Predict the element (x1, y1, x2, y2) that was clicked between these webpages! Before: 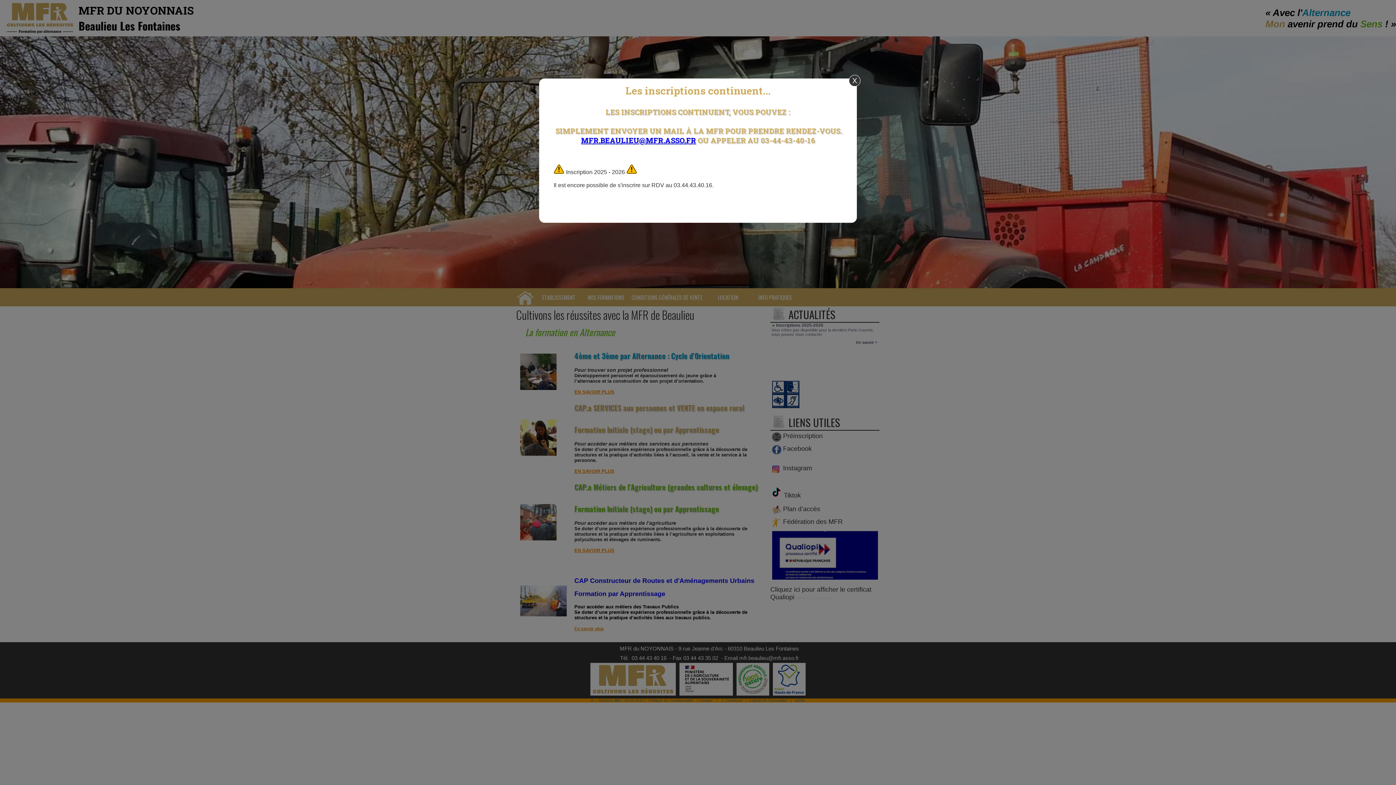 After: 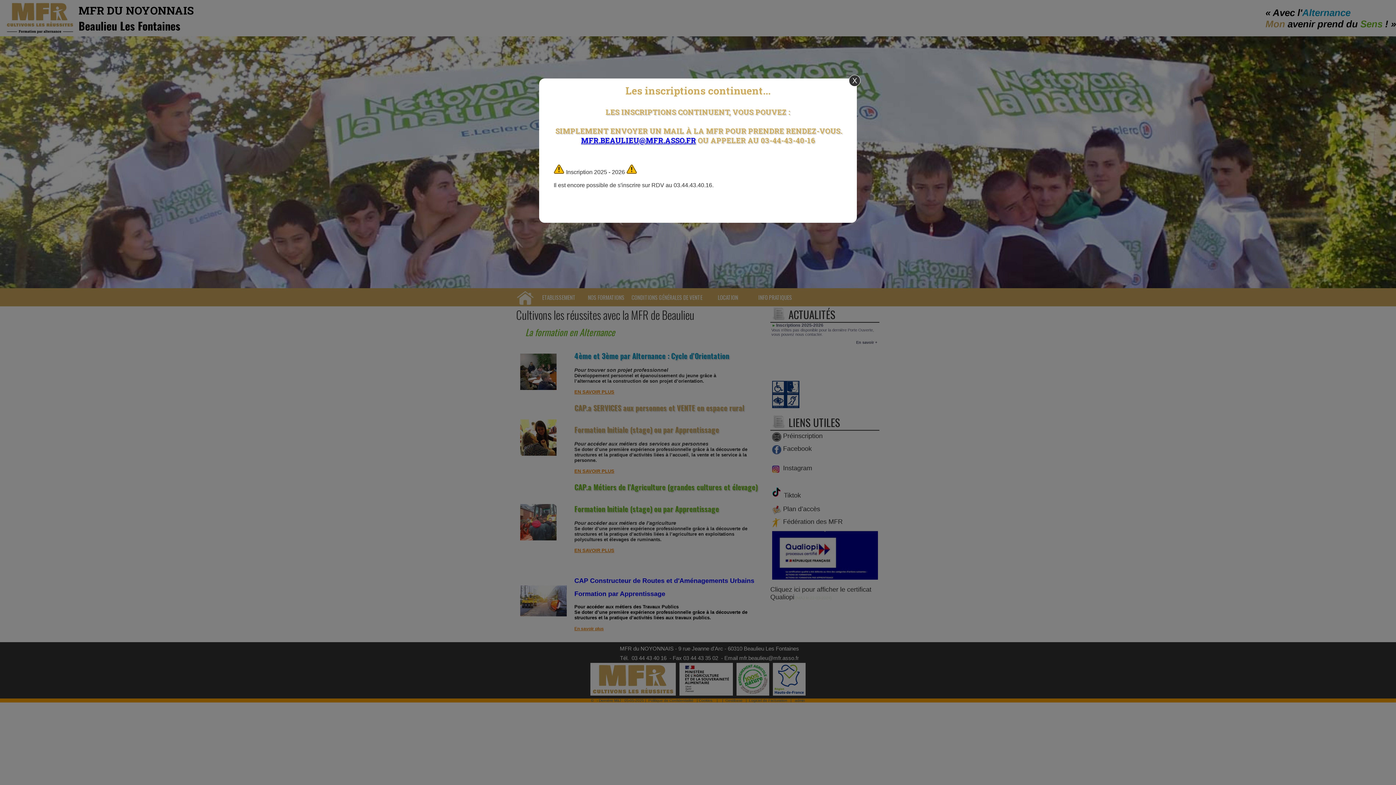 Action: bbox: (581, 135, 696, 145) label: MFR.BEAULIEU@MFR.ASSO.FR